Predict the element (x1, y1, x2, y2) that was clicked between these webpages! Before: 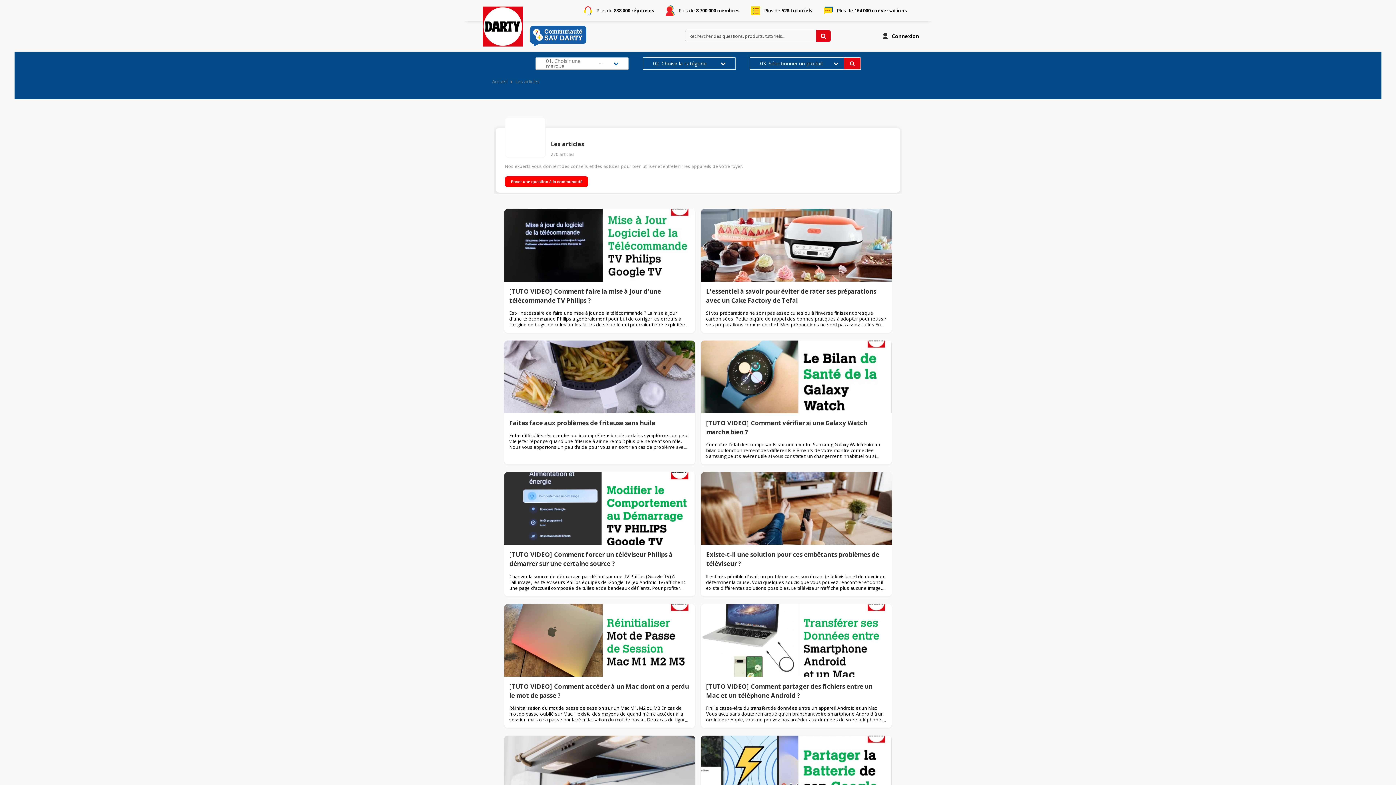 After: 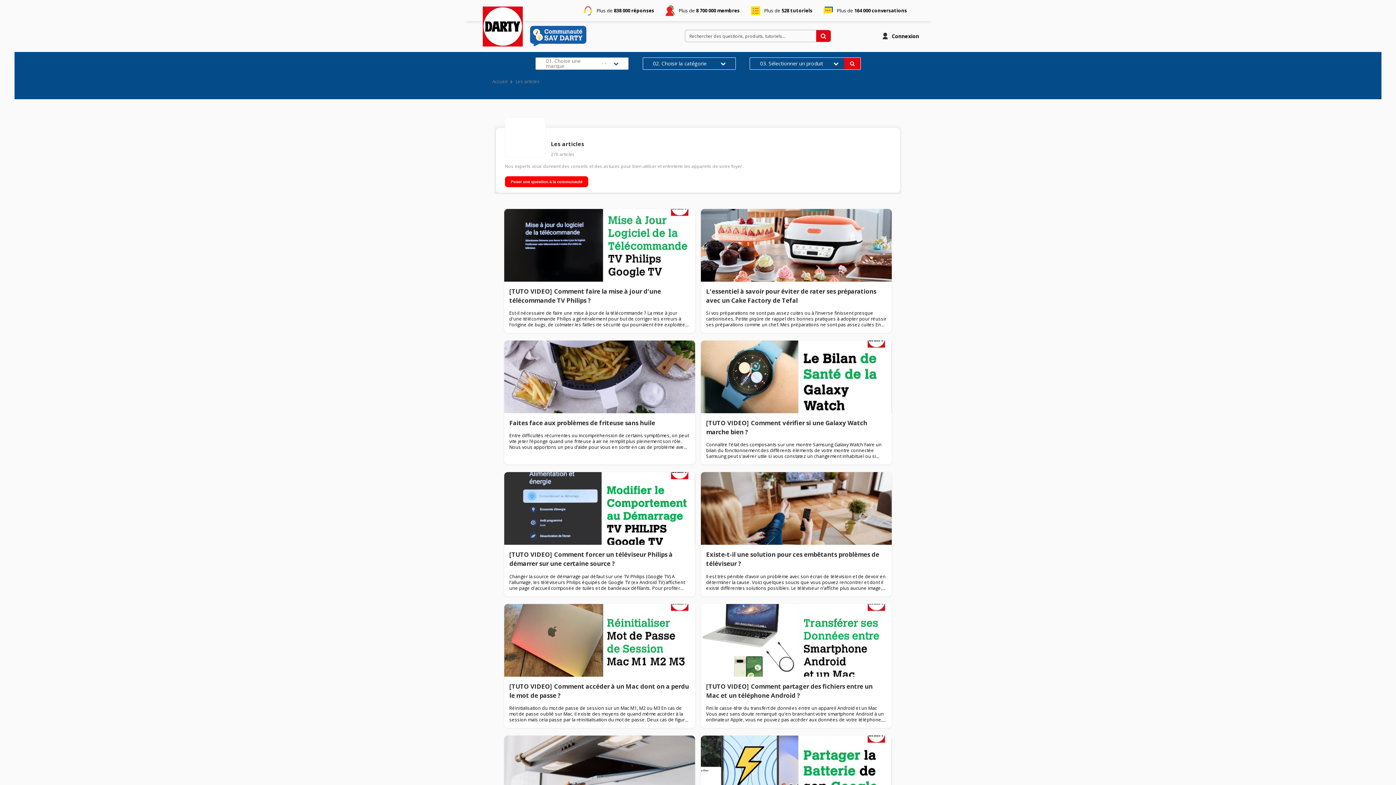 Action: bbox: (816, 30, 830, 41)